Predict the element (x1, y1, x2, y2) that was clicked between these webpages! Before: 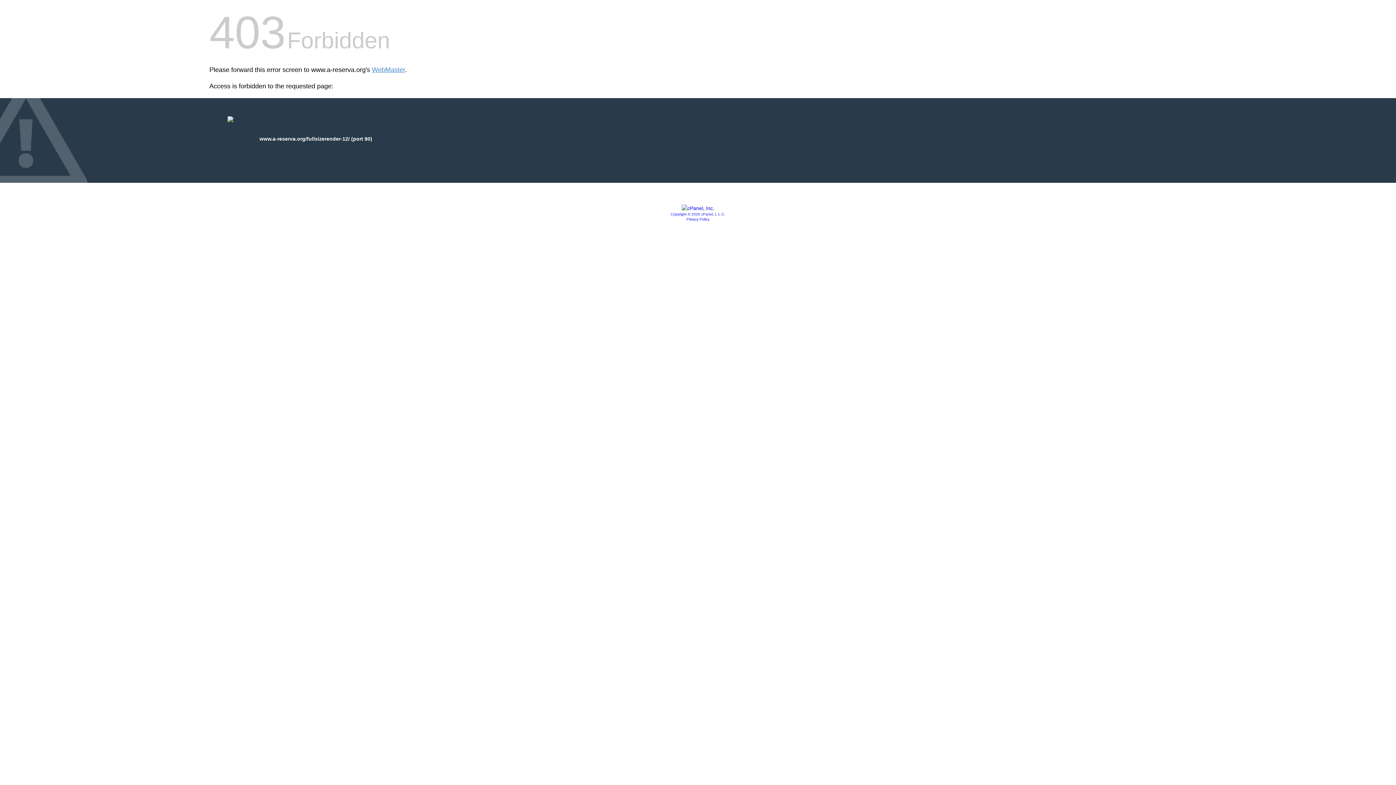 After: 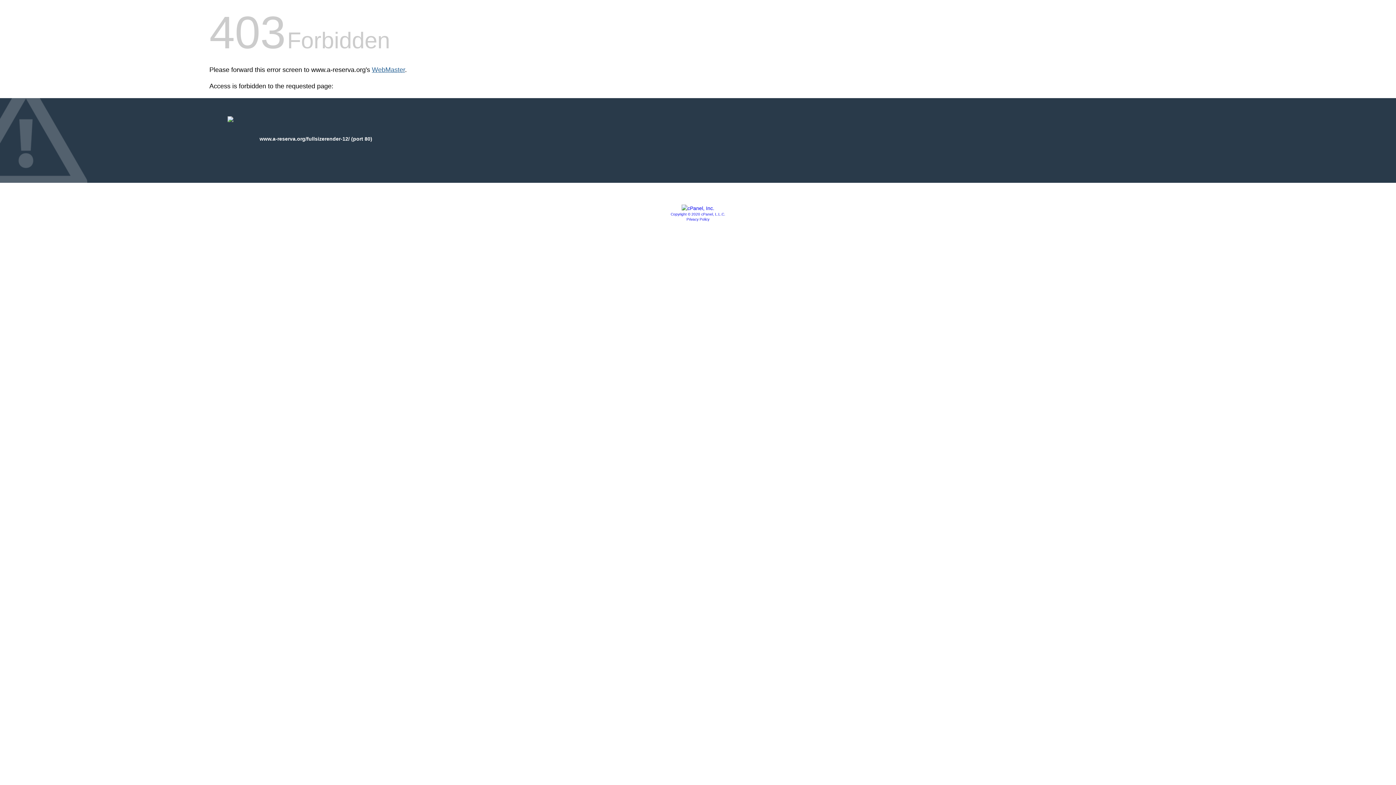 Action: bbox: (372, 66, 405, 73) label: WebMaster